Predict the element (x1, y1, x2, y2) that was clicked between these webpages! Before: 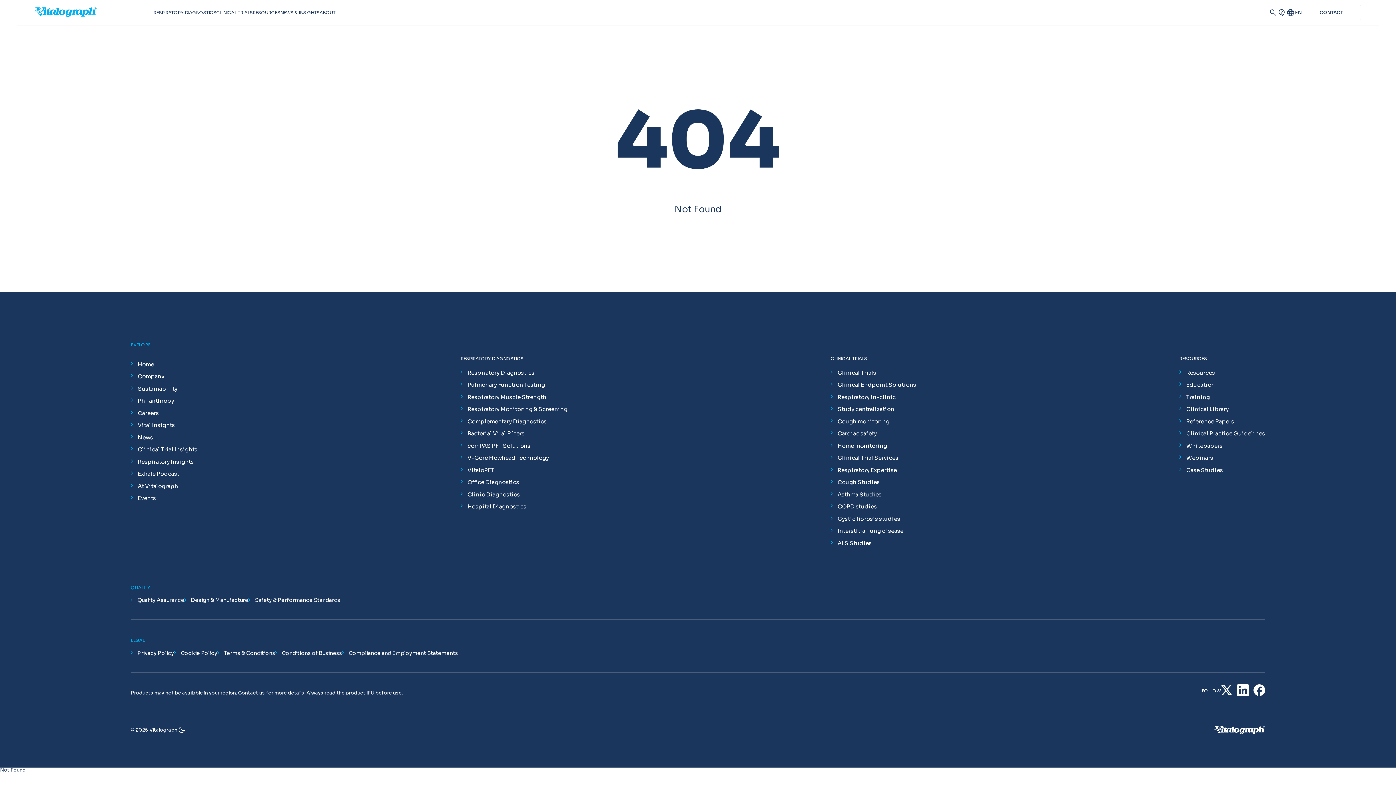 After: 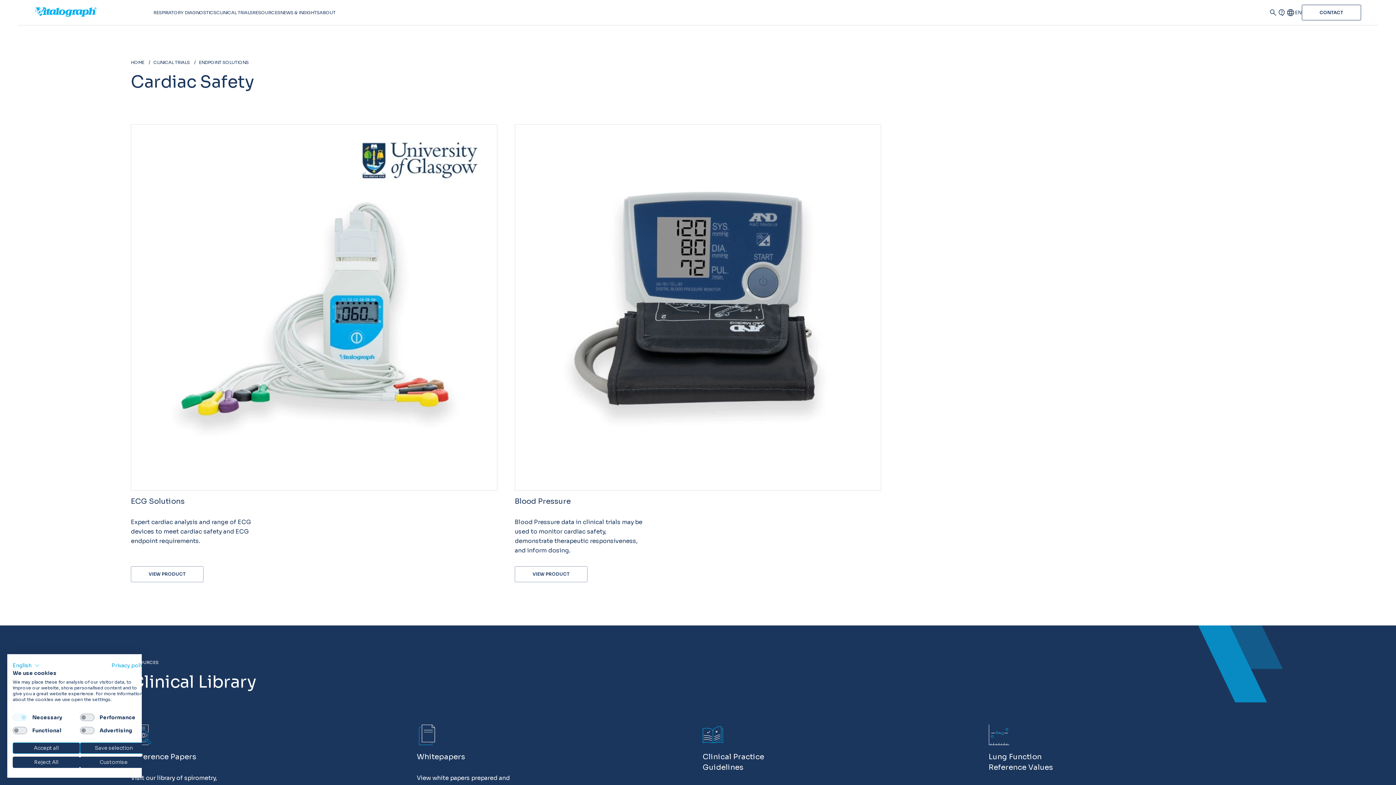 Action: label: Cardiac safety bbox: (830, 429, 916, 438)